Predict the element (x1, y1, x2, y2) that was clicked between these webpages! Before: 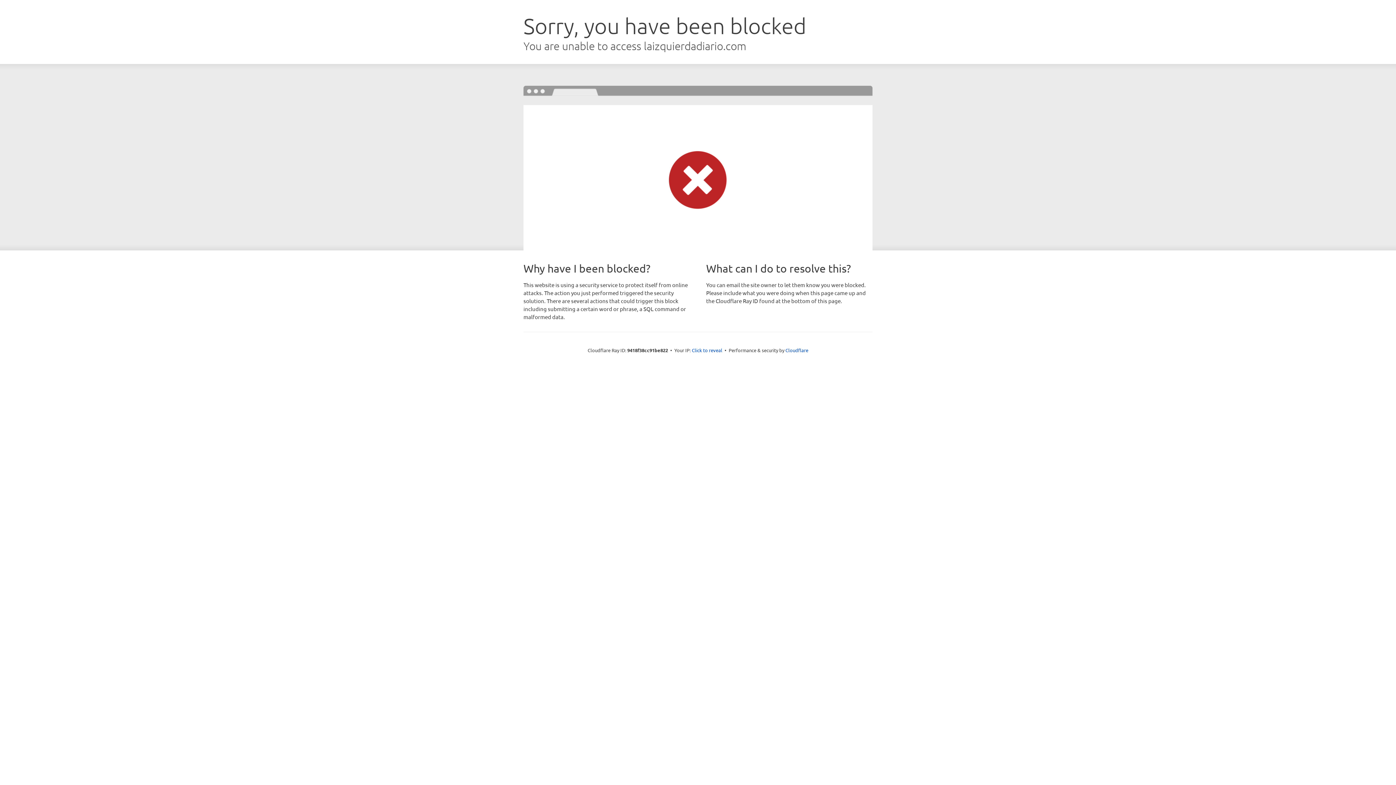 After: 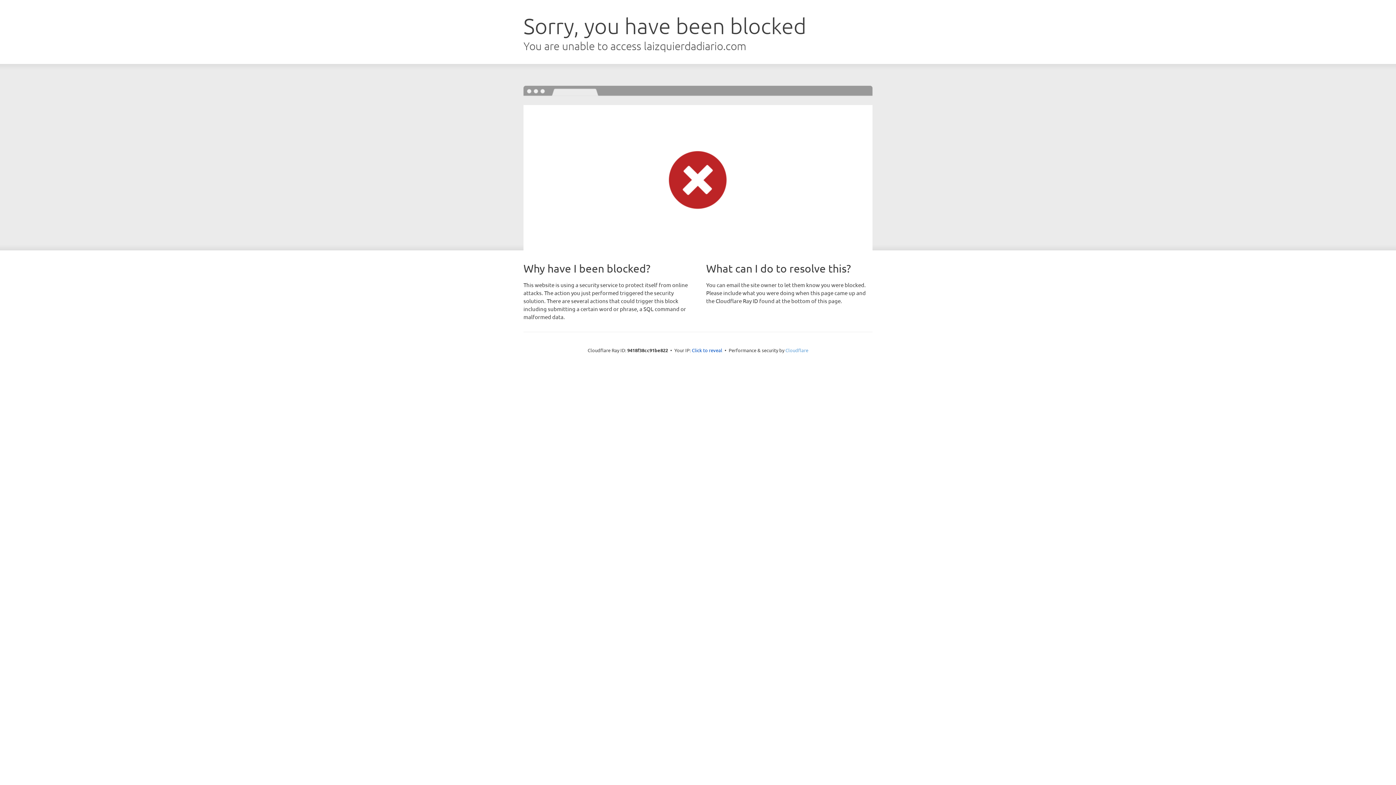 Action: bbox: (785, 347, 808, 353) label: Cloudflare